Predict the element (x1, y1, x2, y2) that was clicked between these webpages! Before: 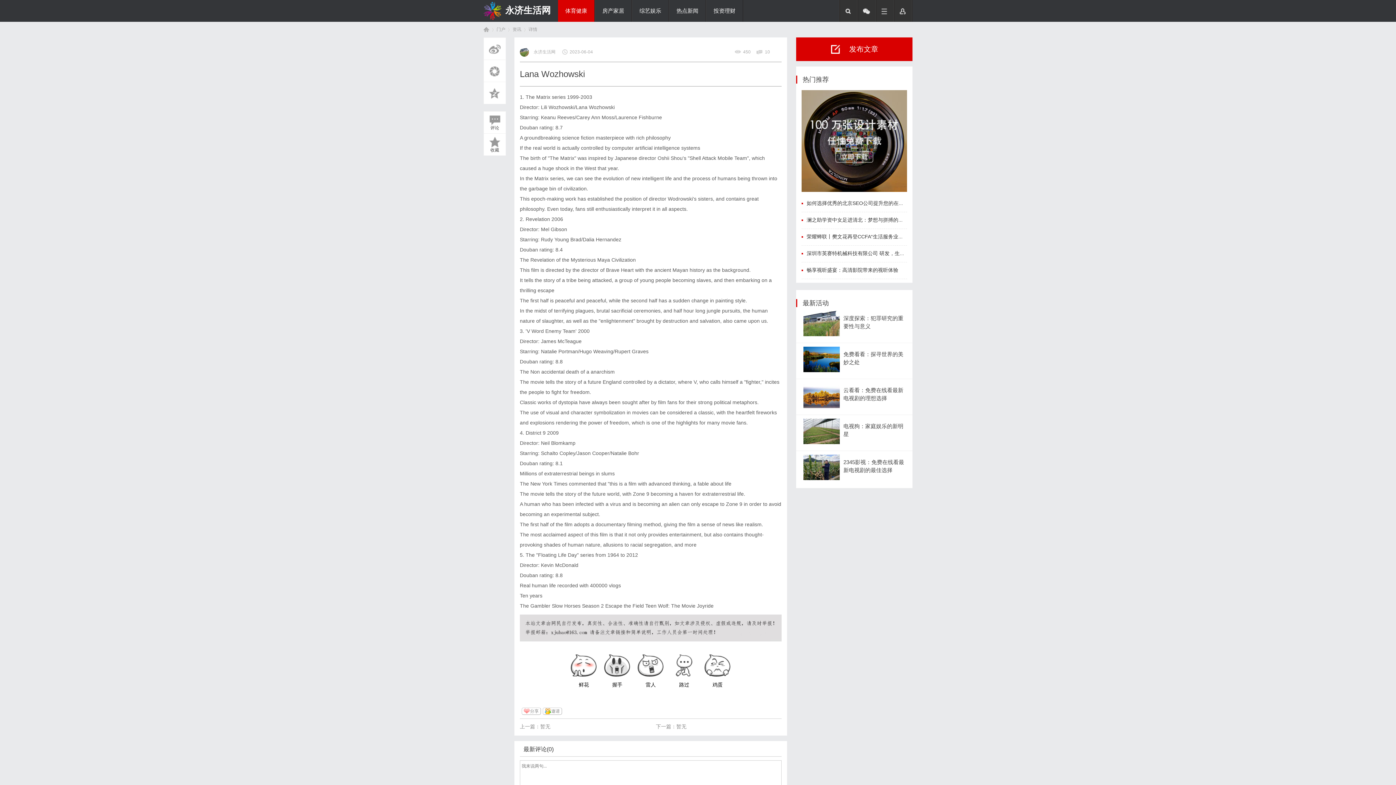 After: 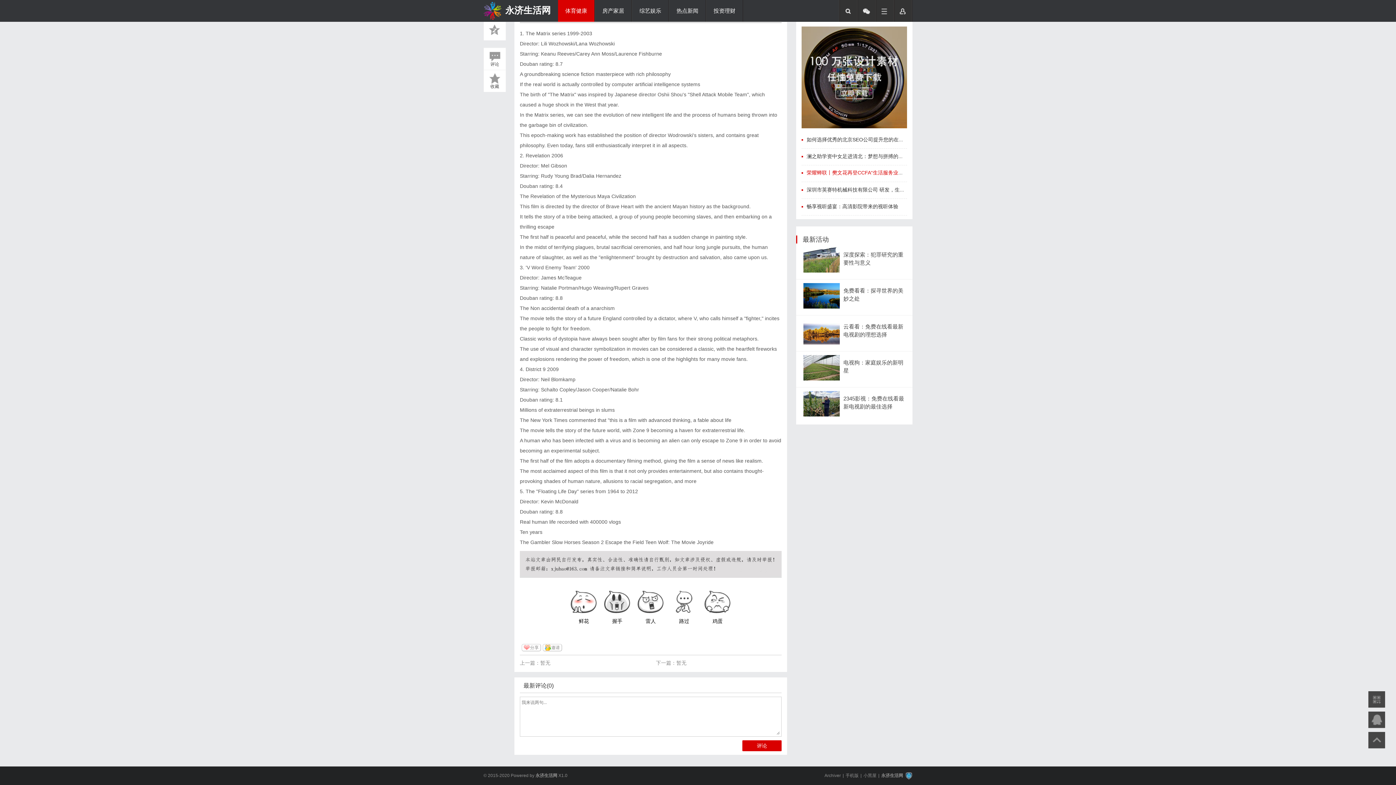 Action: label: 荣耀蝉联丨樊文花再登CCFA“生活服务业连锁企业TOP100” bbox: (806, 233, 940, 239)